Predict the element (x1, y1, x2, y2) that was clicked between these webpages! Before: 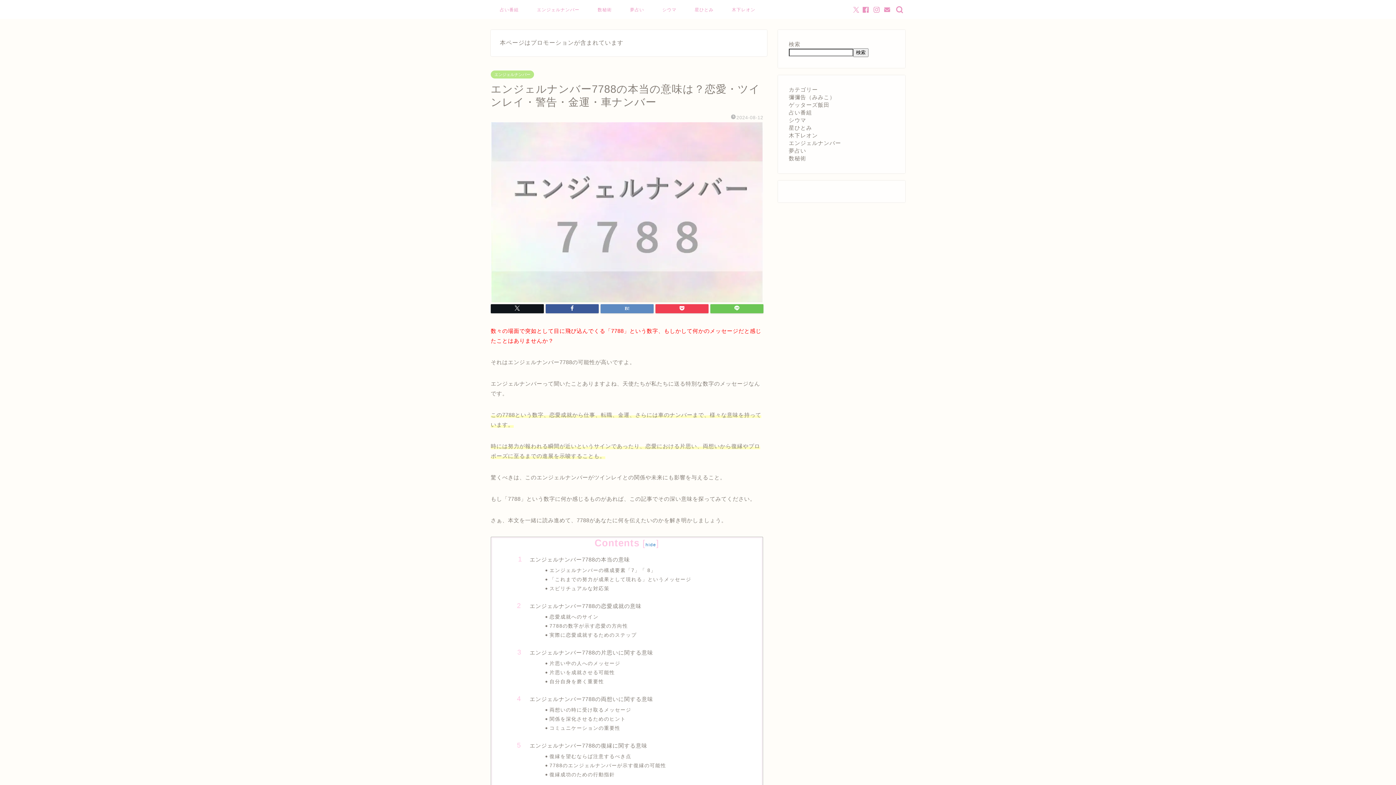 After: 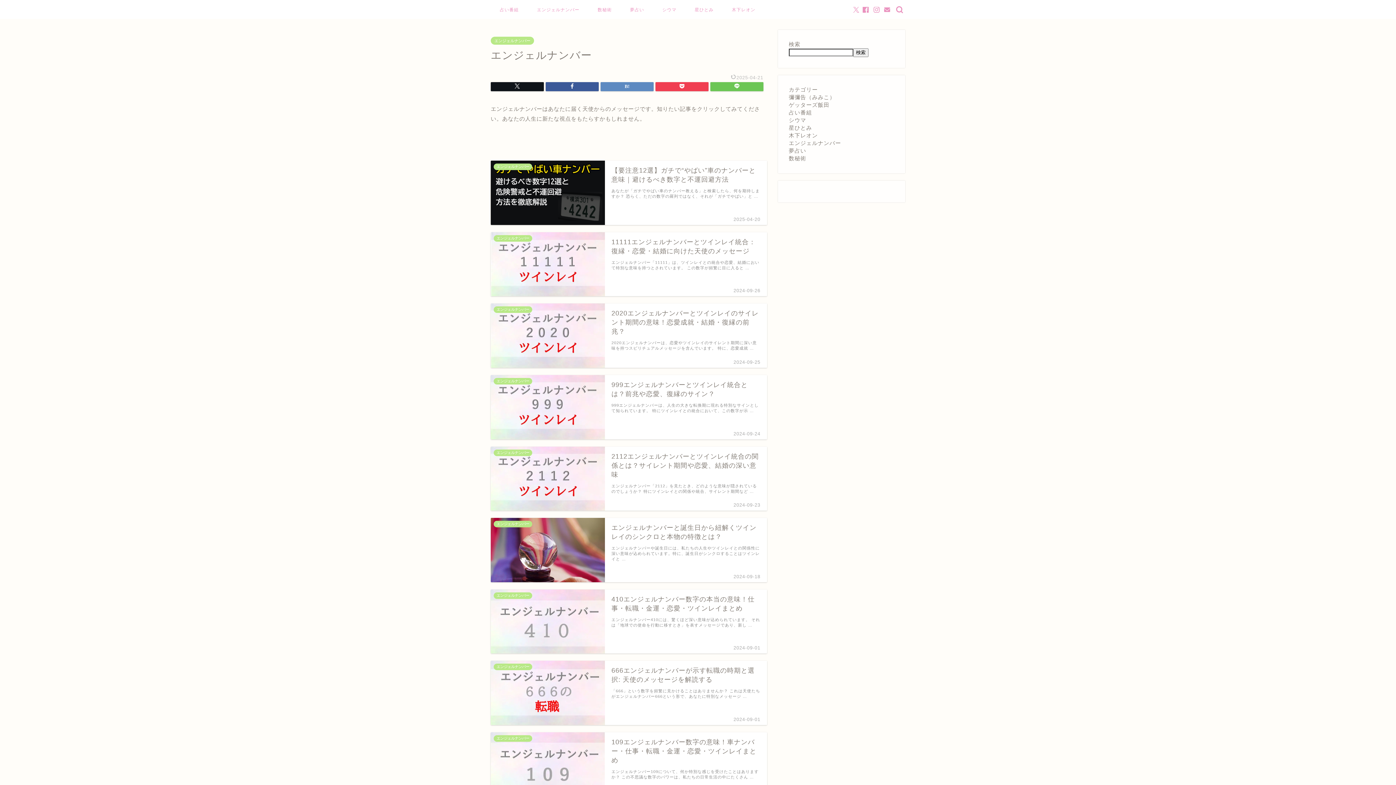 Action: bbox: (528, 4, 588, 18) label: エンジェルナンバー